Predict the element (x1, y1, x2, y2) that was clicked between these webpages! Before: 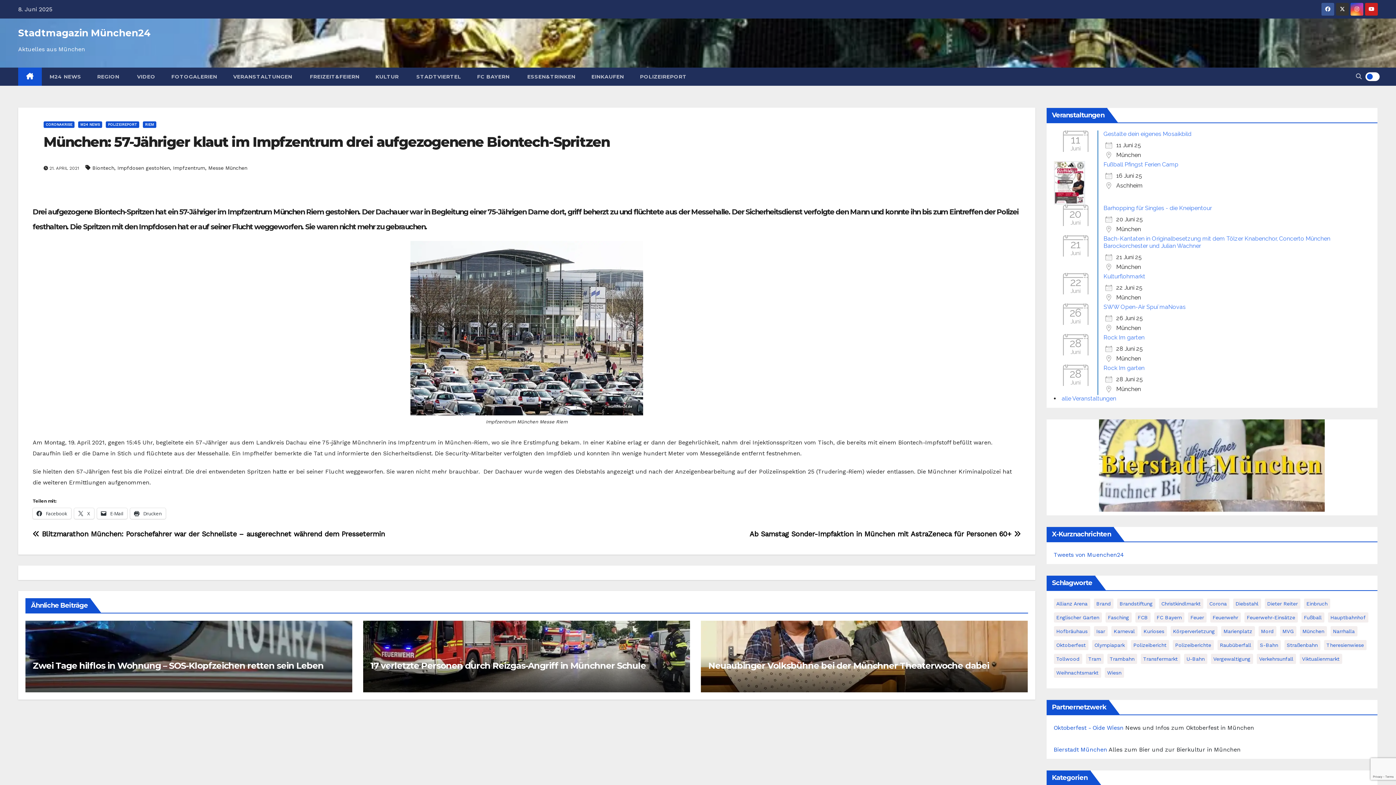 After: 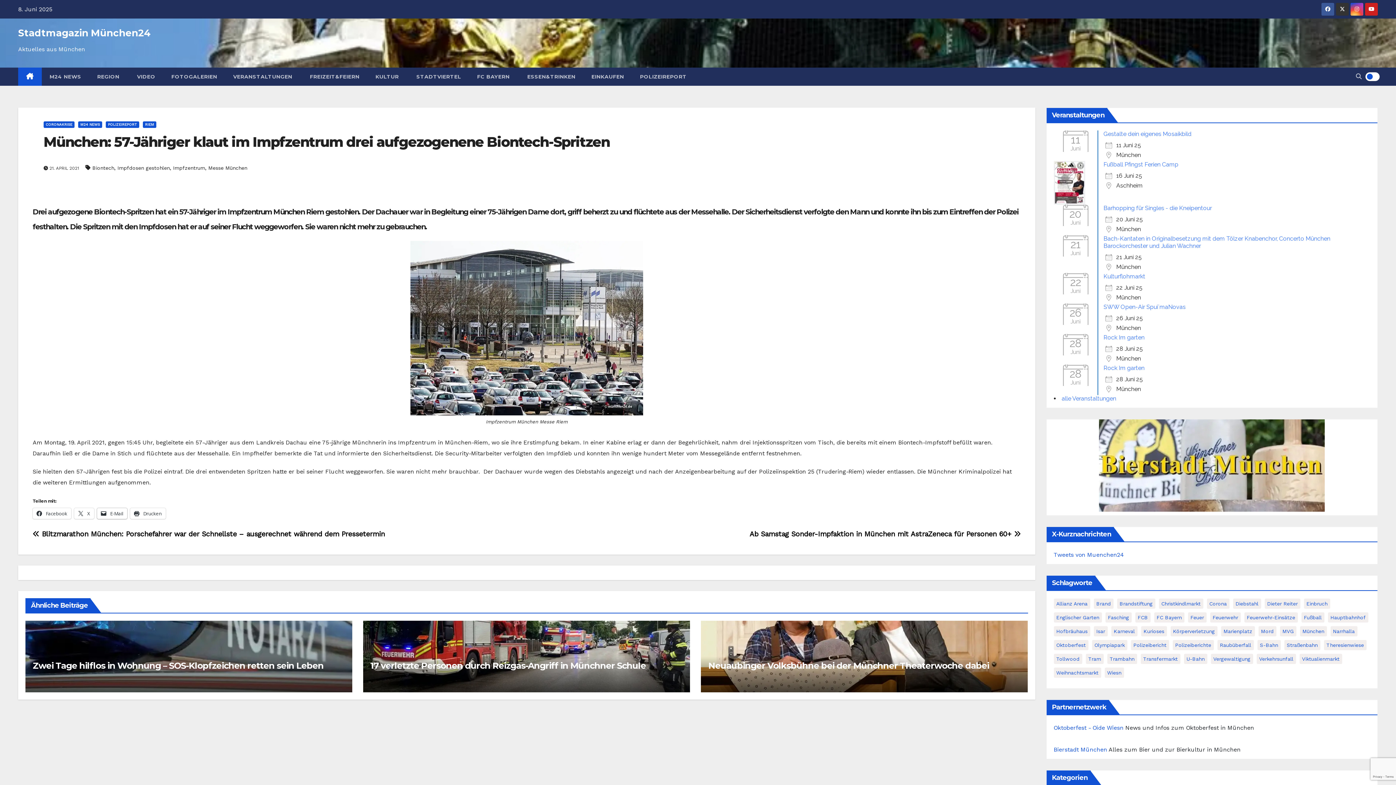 Action: label:  E-Mail bbox: (97, 508, 127, 519)